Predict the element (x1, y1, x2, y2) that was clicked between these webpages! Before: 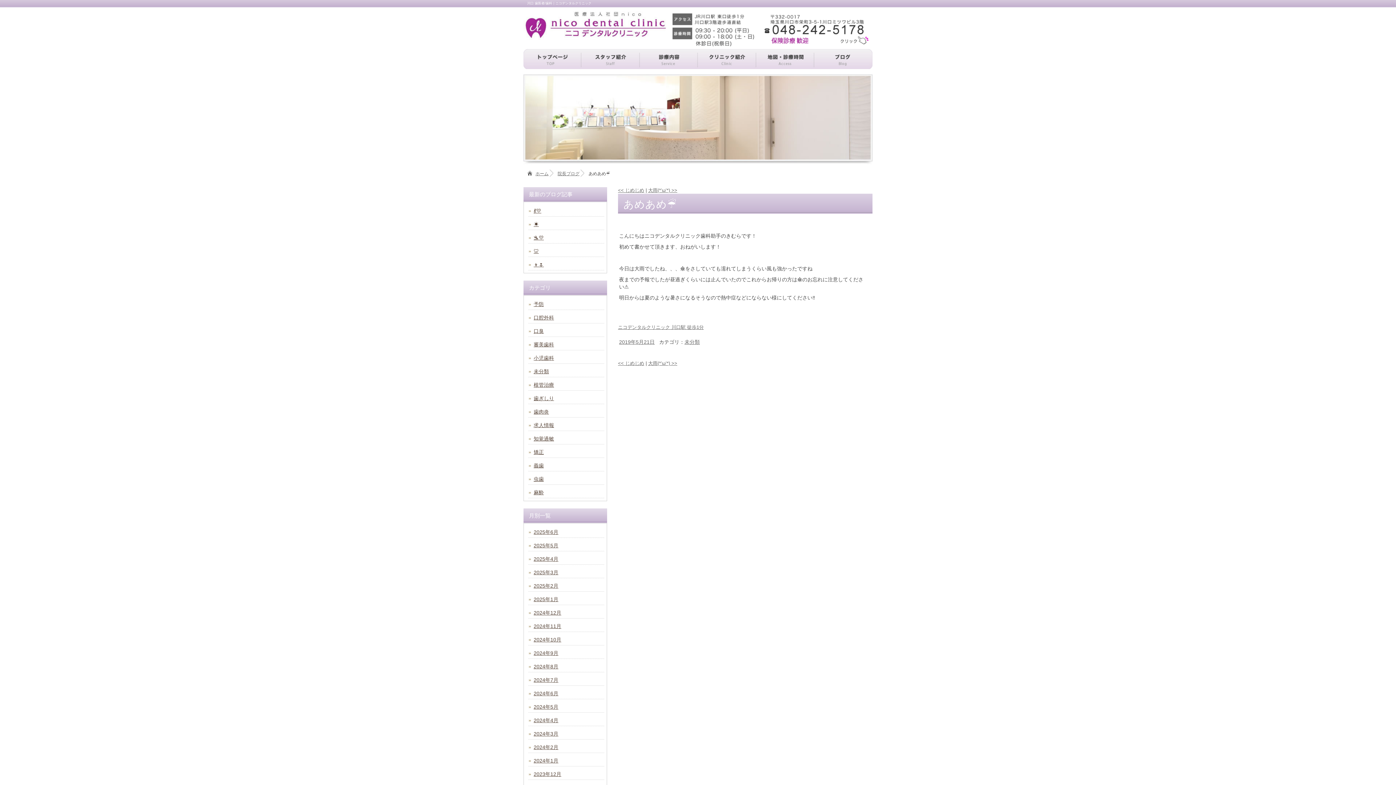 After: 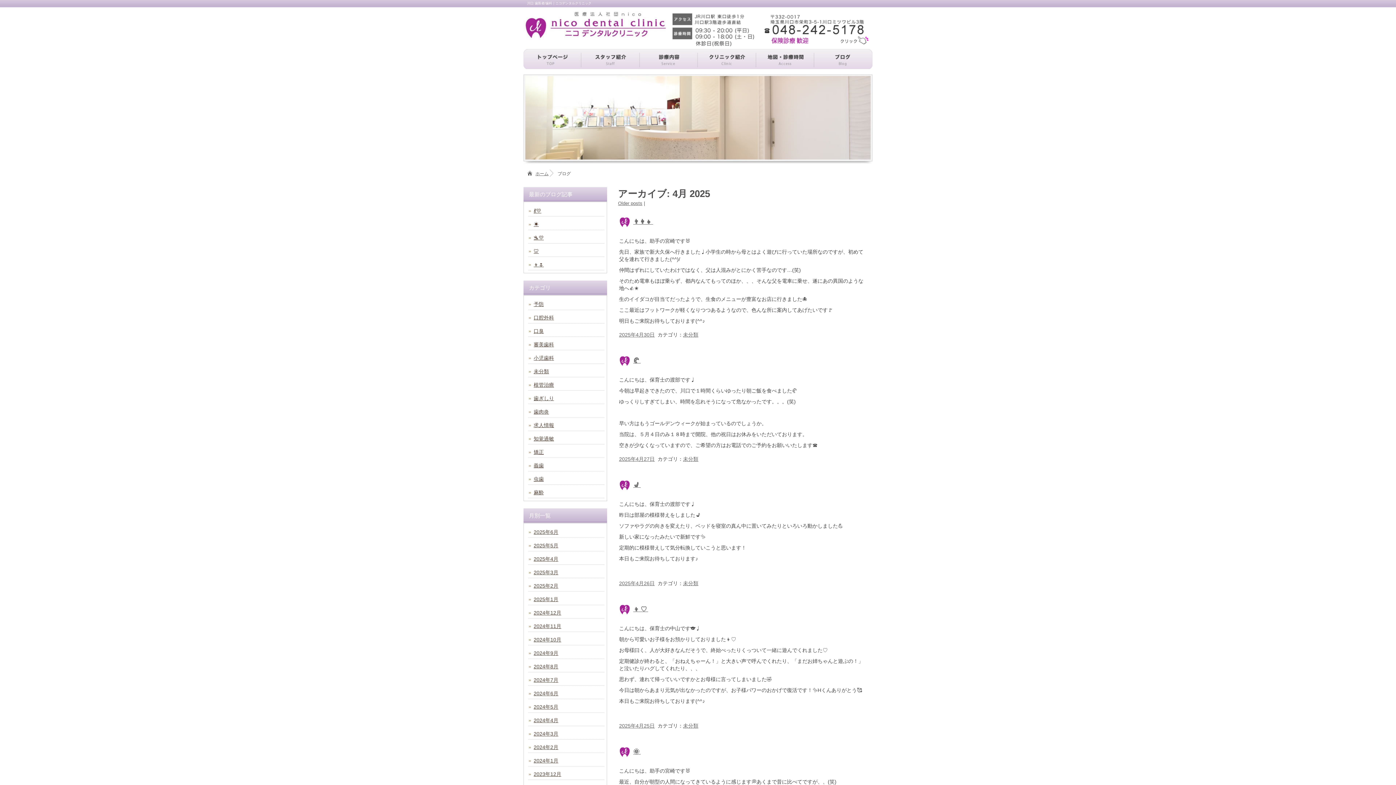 Action: label: 2025年4月 bbox: (528, 556, 604, 562)